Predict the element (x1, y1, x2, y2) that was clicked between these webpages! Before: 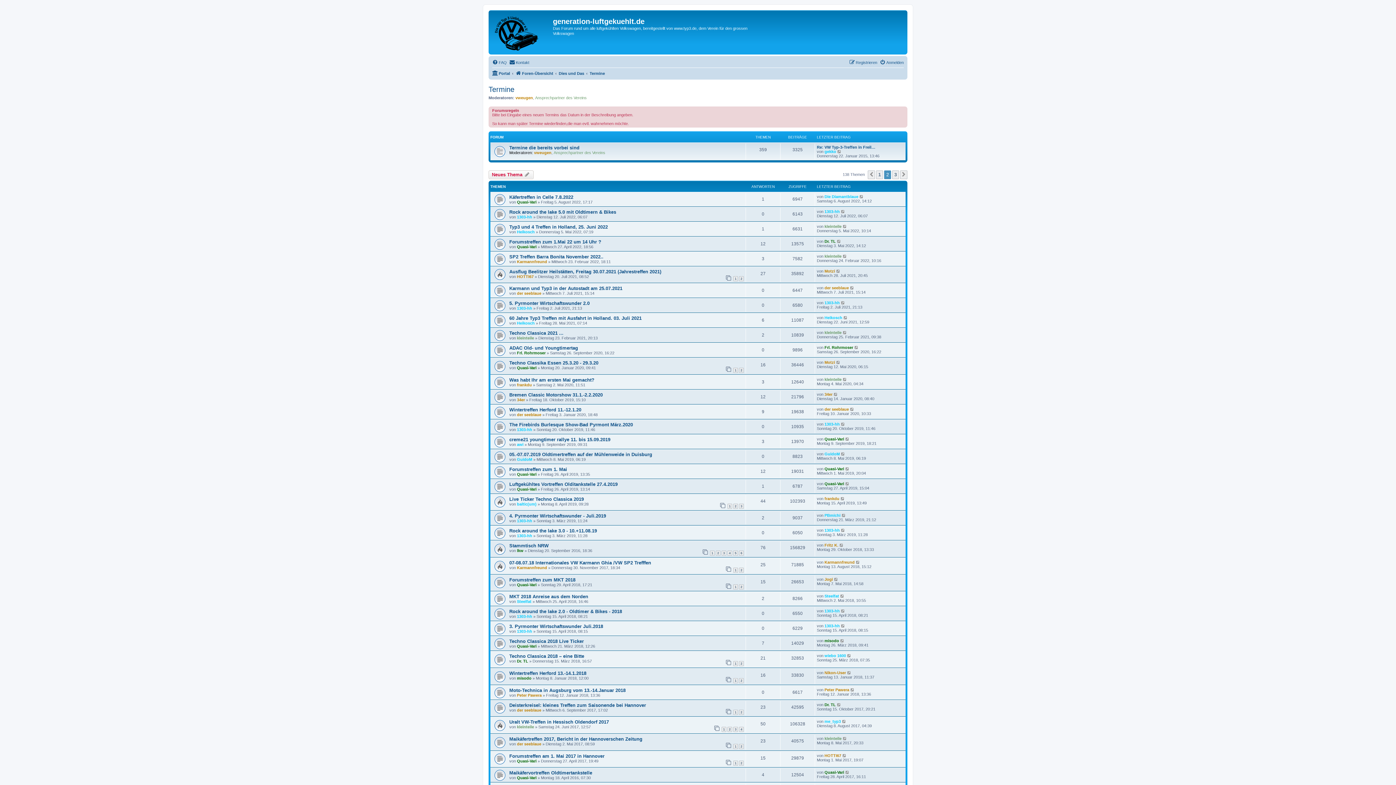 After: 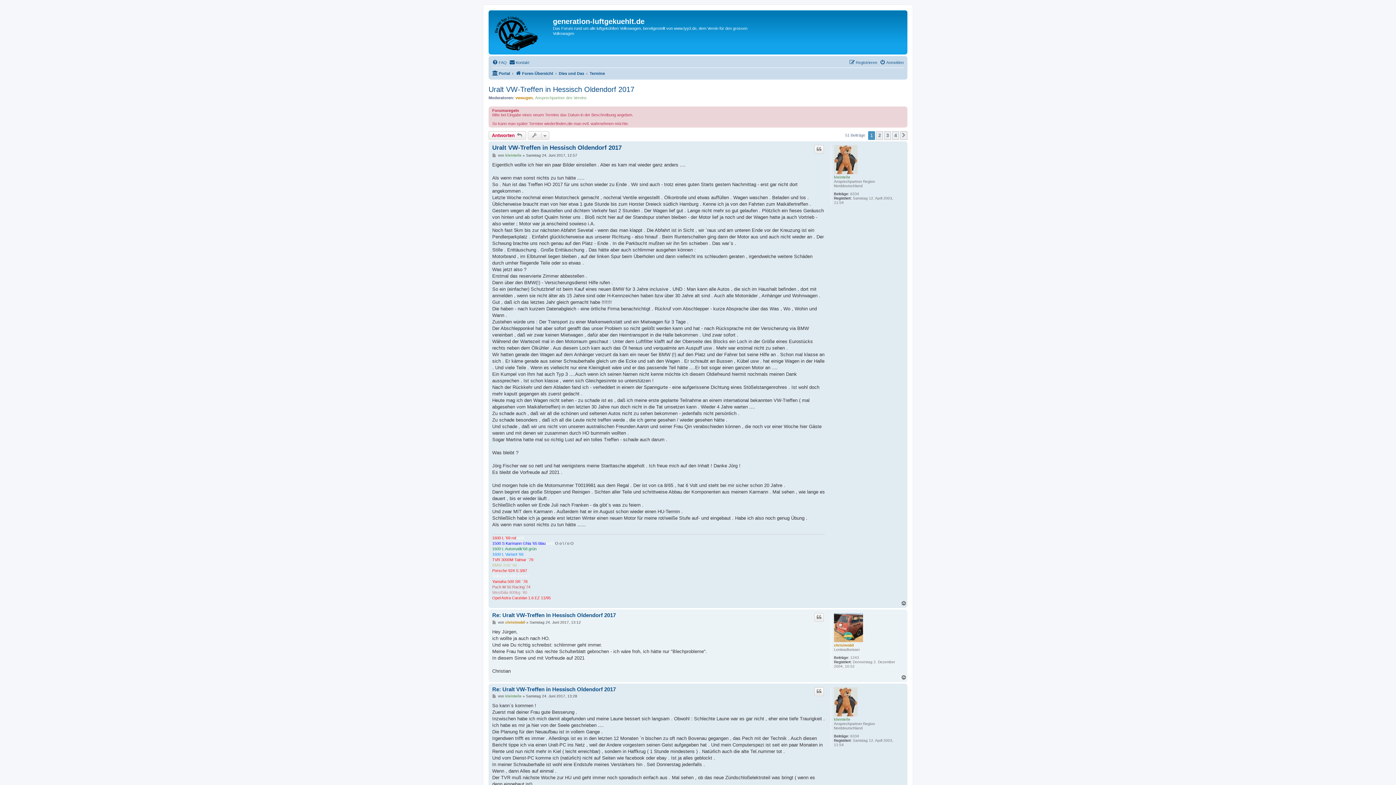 Action: bbox: (509, 719, 609, 725) label: Uralt VW-Treffen in Hessisch Oldendorf 2017